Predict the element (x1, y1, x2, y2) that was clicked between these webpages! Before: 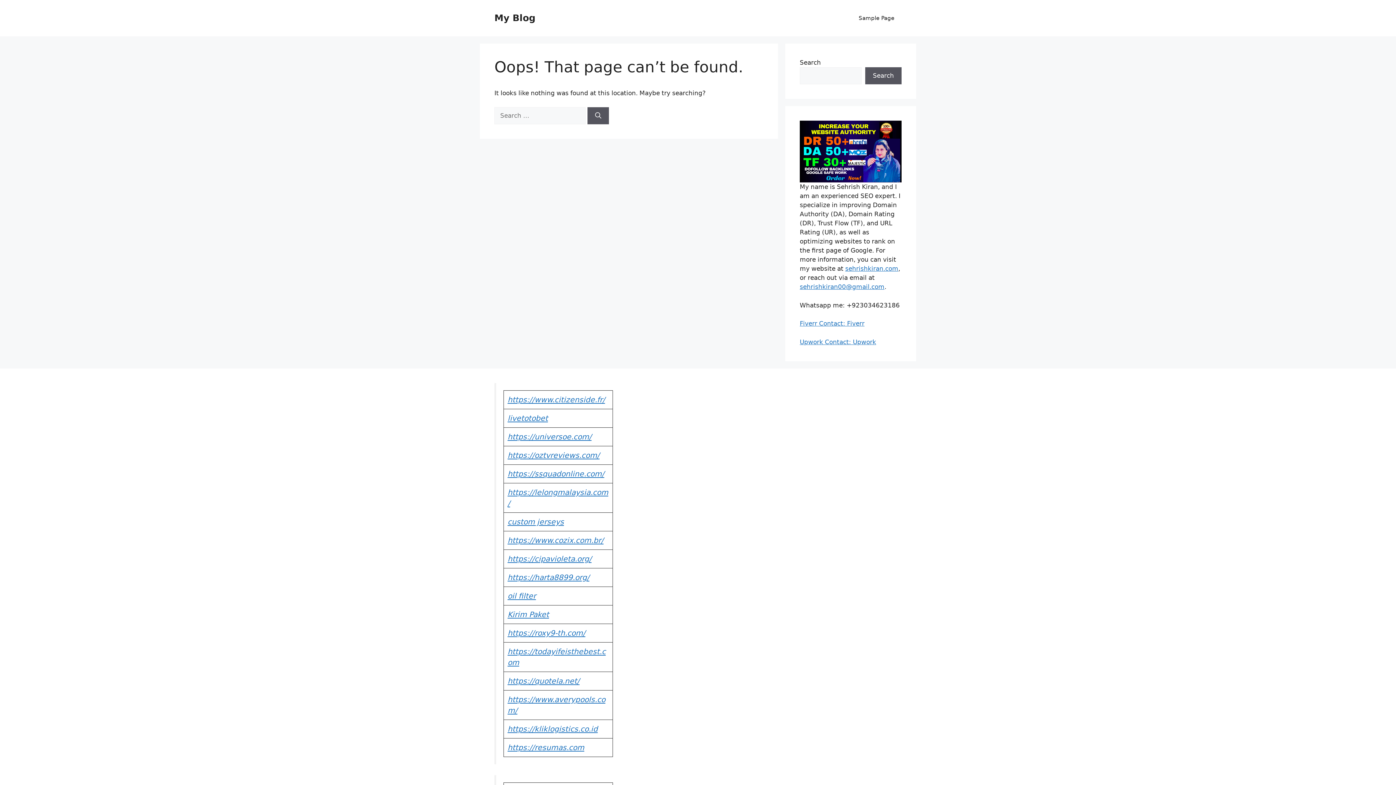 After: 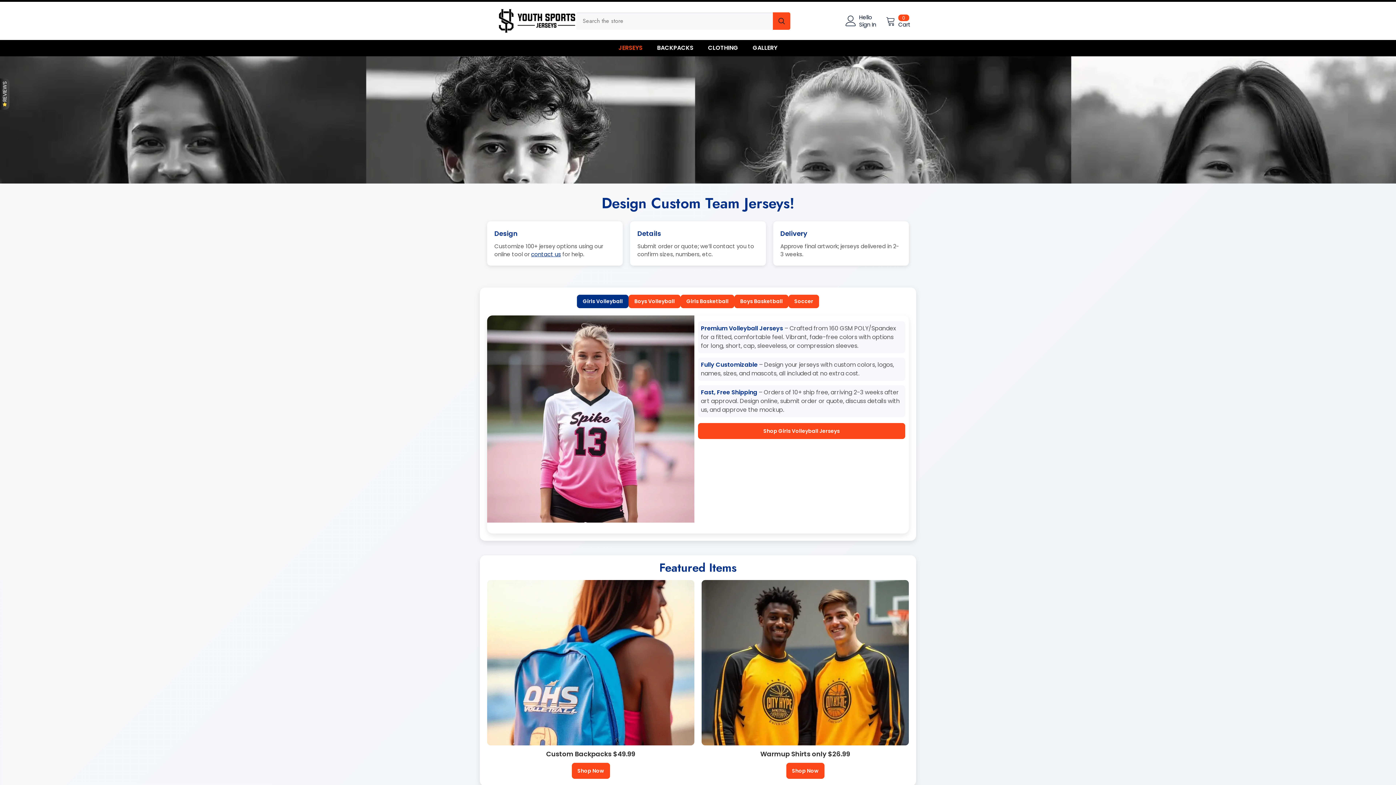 Action: bbox: (507, 517, 564, 526) label: custom jerseys